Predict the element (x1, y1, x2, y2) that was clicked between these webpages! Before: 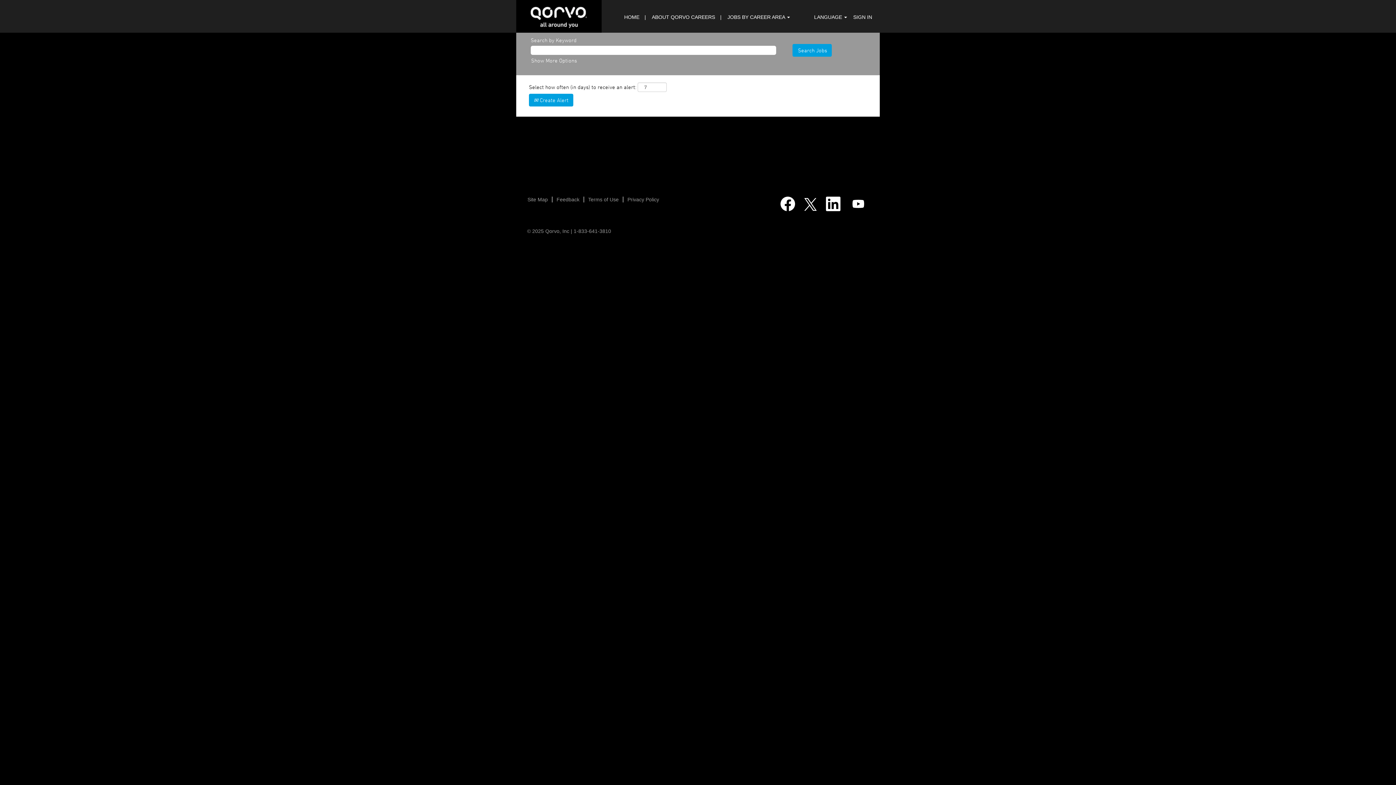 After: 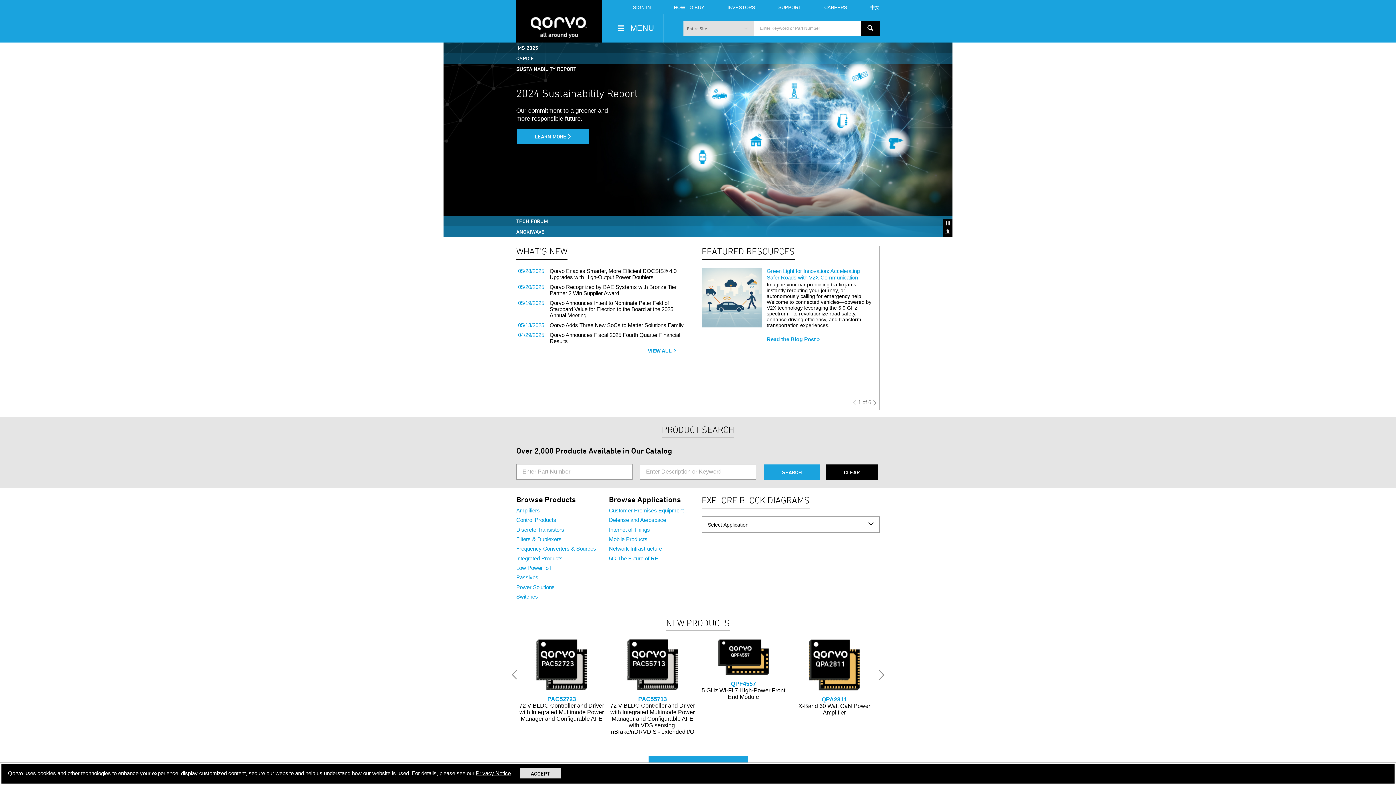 Action: bbox: (516, 0, 607, 32)